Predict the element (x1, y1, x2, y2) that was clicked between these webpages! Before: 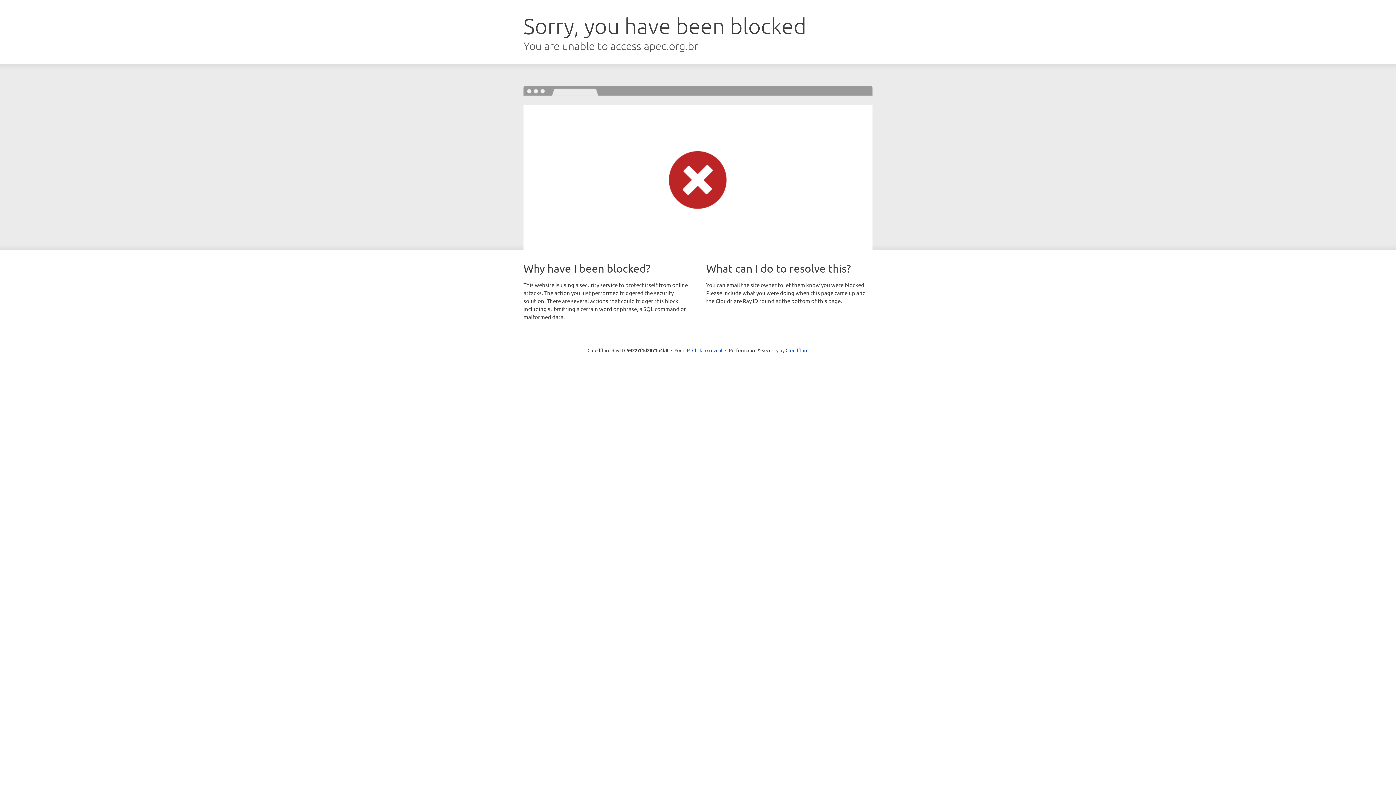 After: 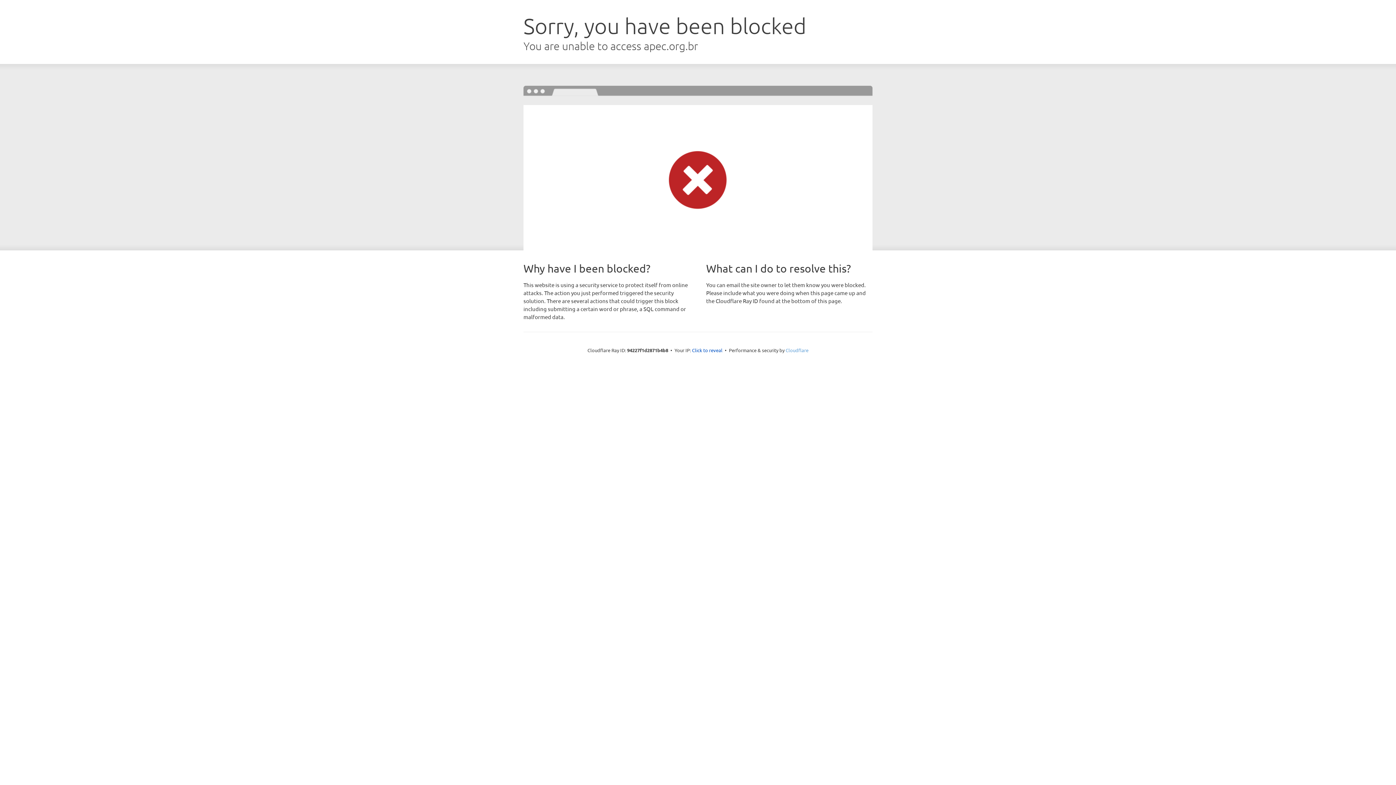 Action: label: Cloudflare bbox: (785, 347, 808, 353)